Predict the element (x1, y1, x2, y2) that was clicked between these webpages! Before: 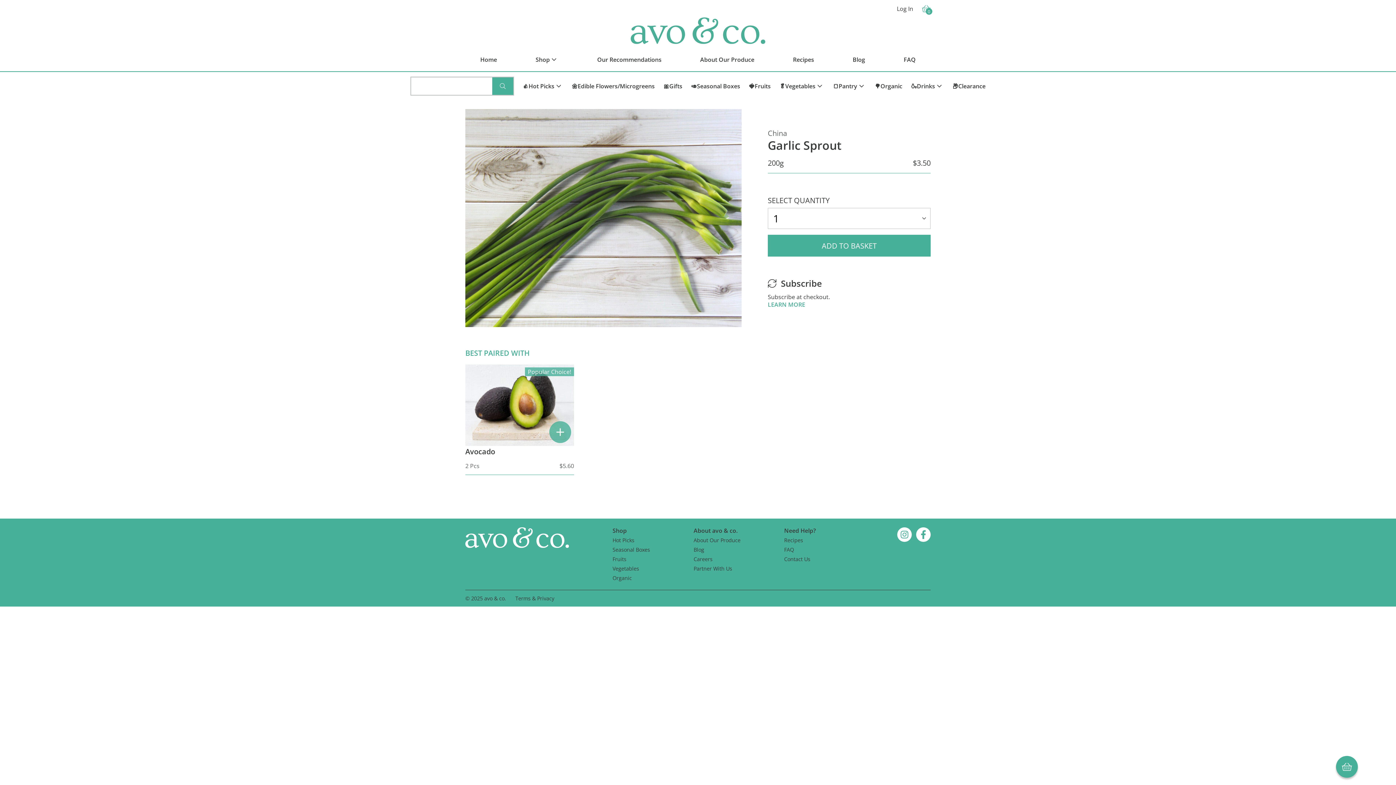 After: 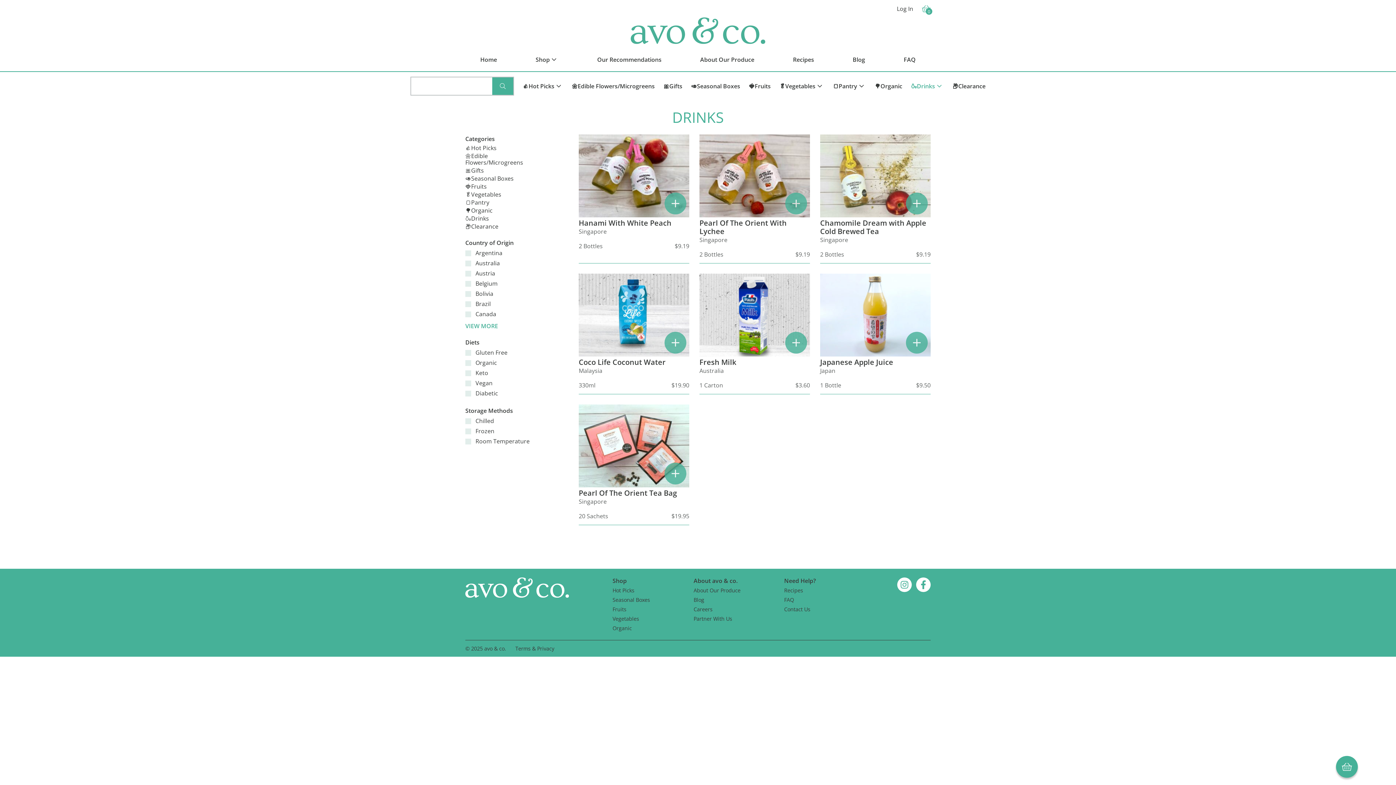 Action: bbox: (911, 81, 944, 90) label: 🍶Drinks